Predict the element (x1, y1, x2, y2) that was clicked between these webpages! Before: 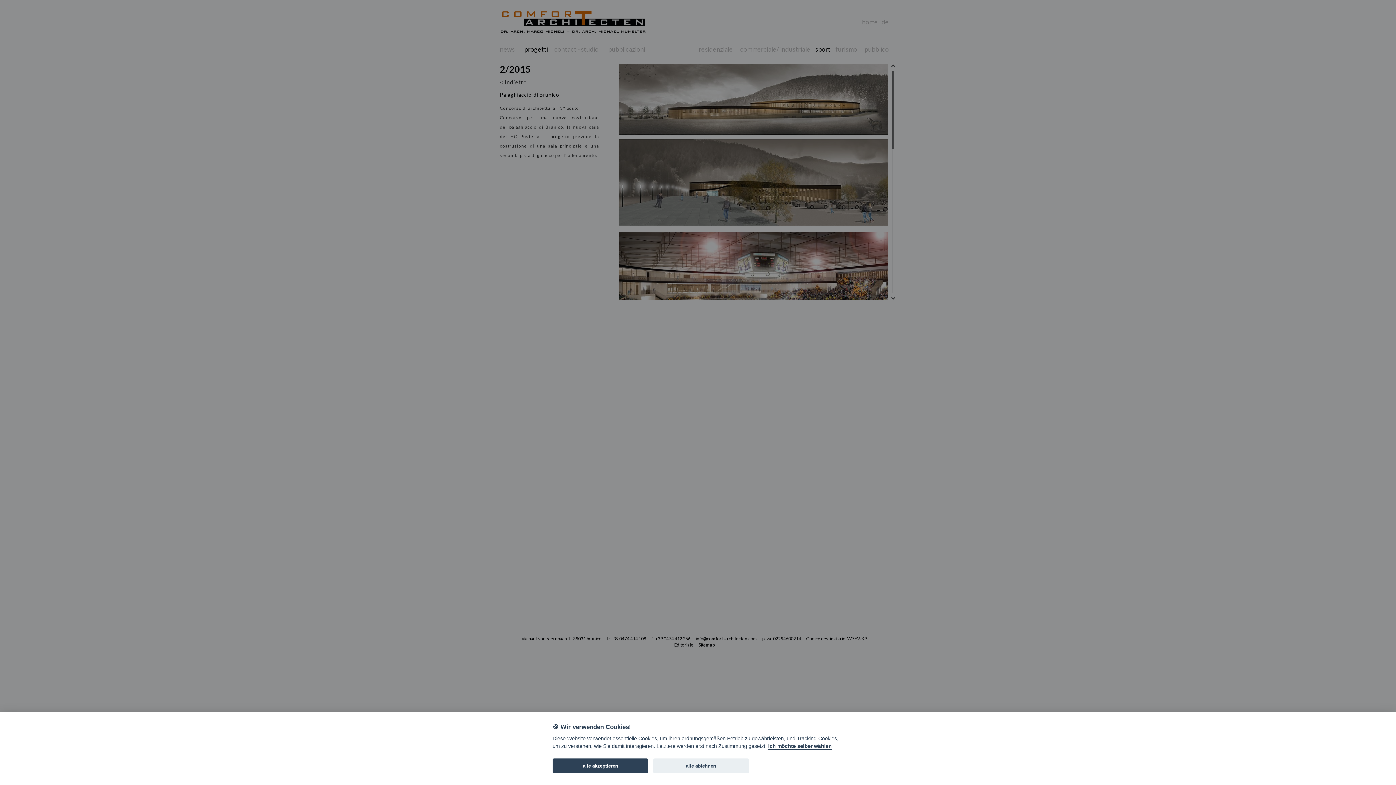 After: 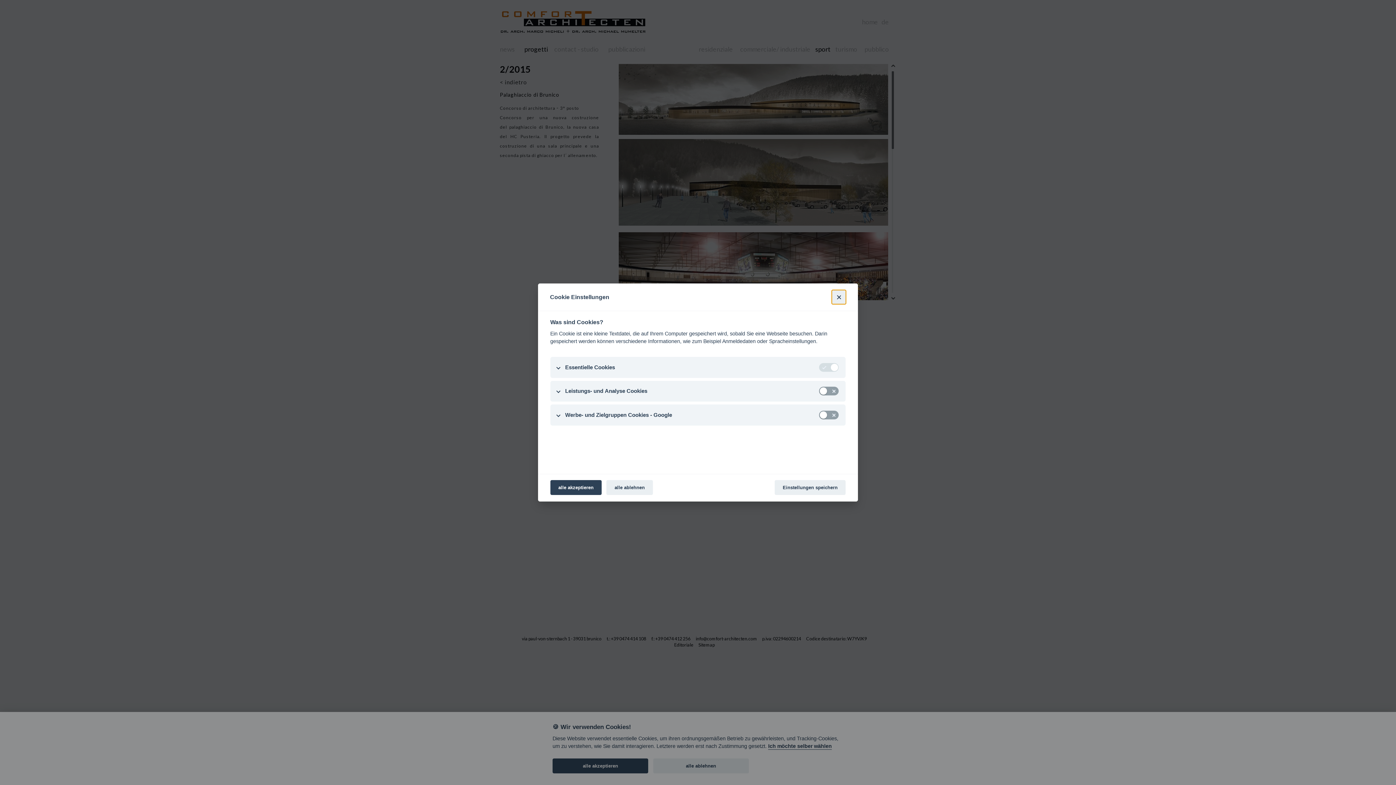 Action: bbox: (768, 743, 832, 750) label: Ich möchte selber wählen